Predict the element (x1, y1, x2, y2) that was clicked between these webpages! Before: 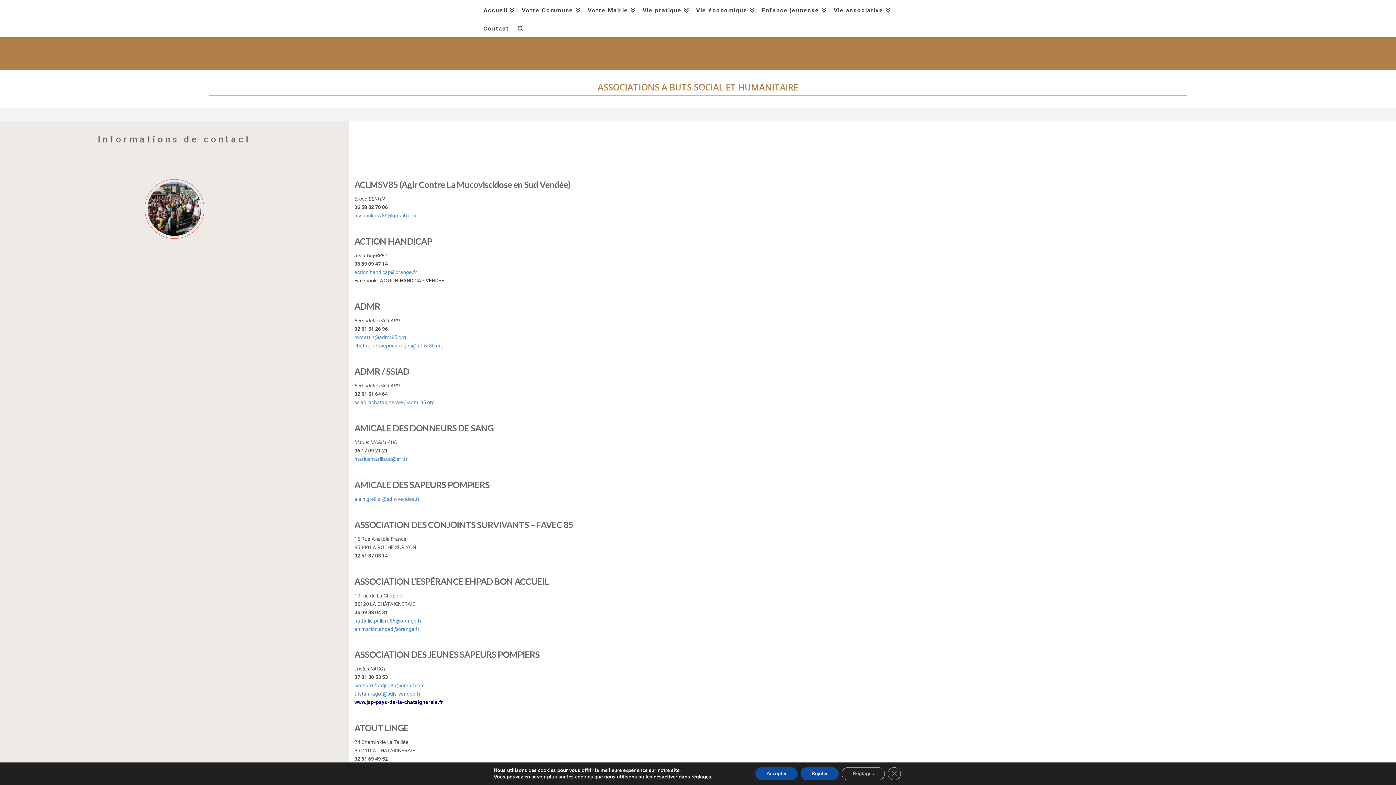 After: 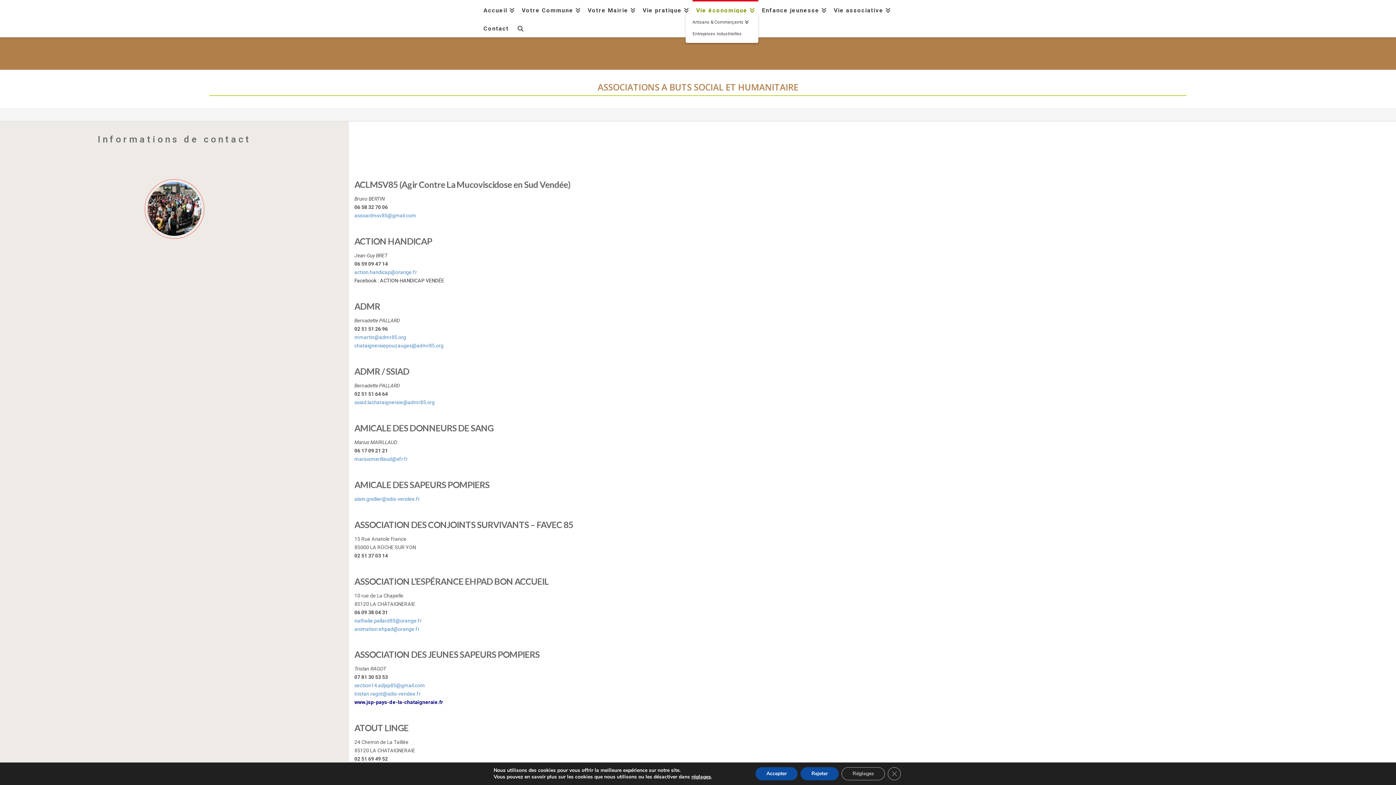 Action: label: Vie économique bbox: (692, 0, 758, 18)